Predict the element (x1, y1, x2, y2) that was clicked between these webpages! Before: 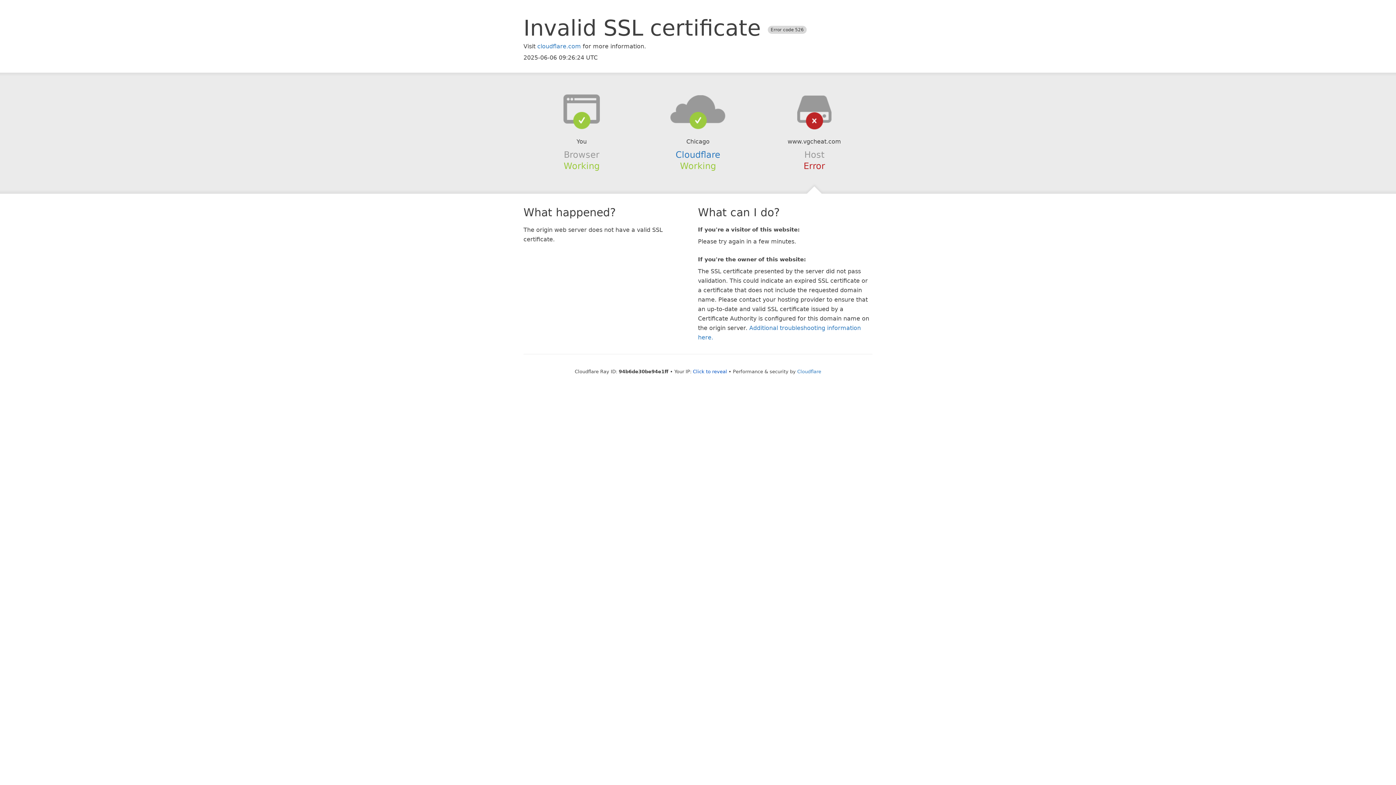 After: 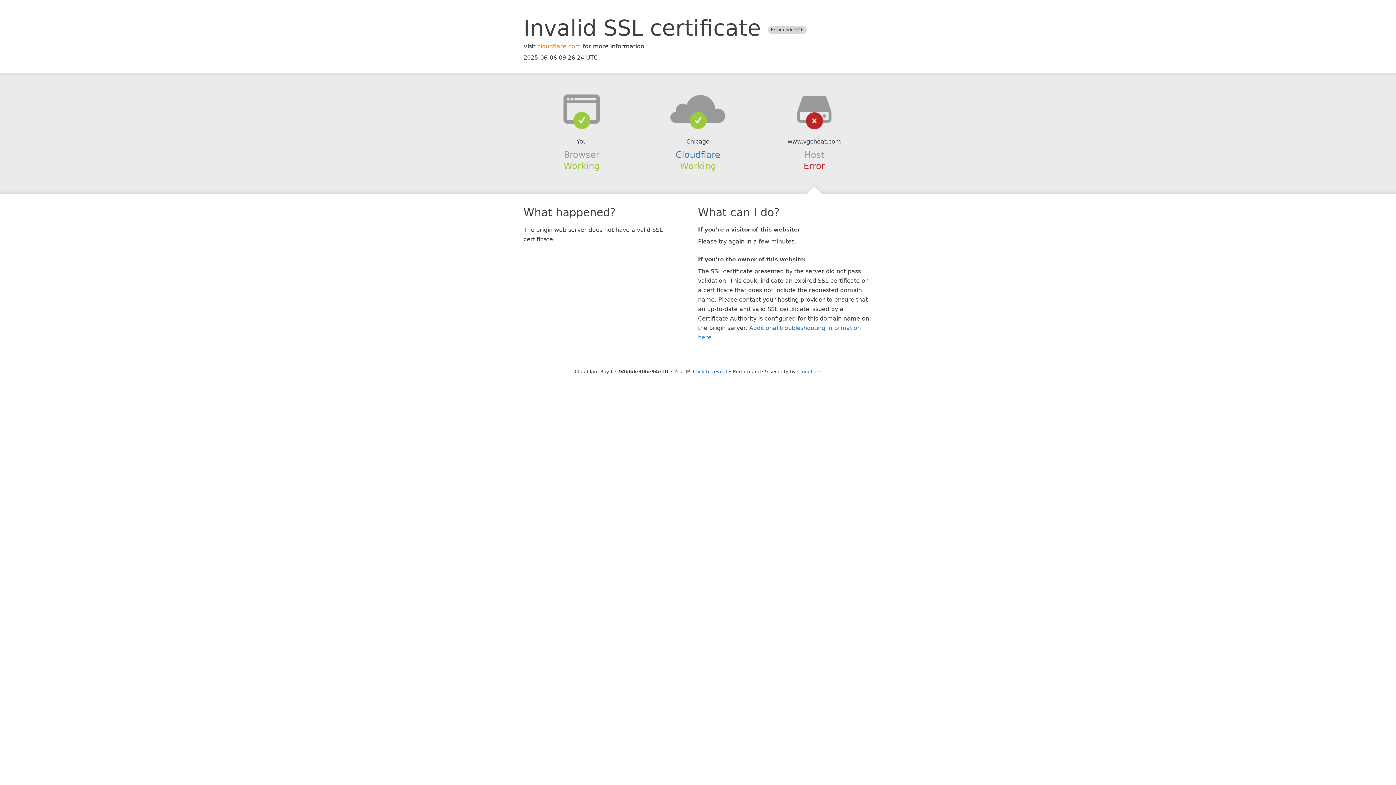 Action: bbox: (537, 42, 581, 49) label: cloudflare.com